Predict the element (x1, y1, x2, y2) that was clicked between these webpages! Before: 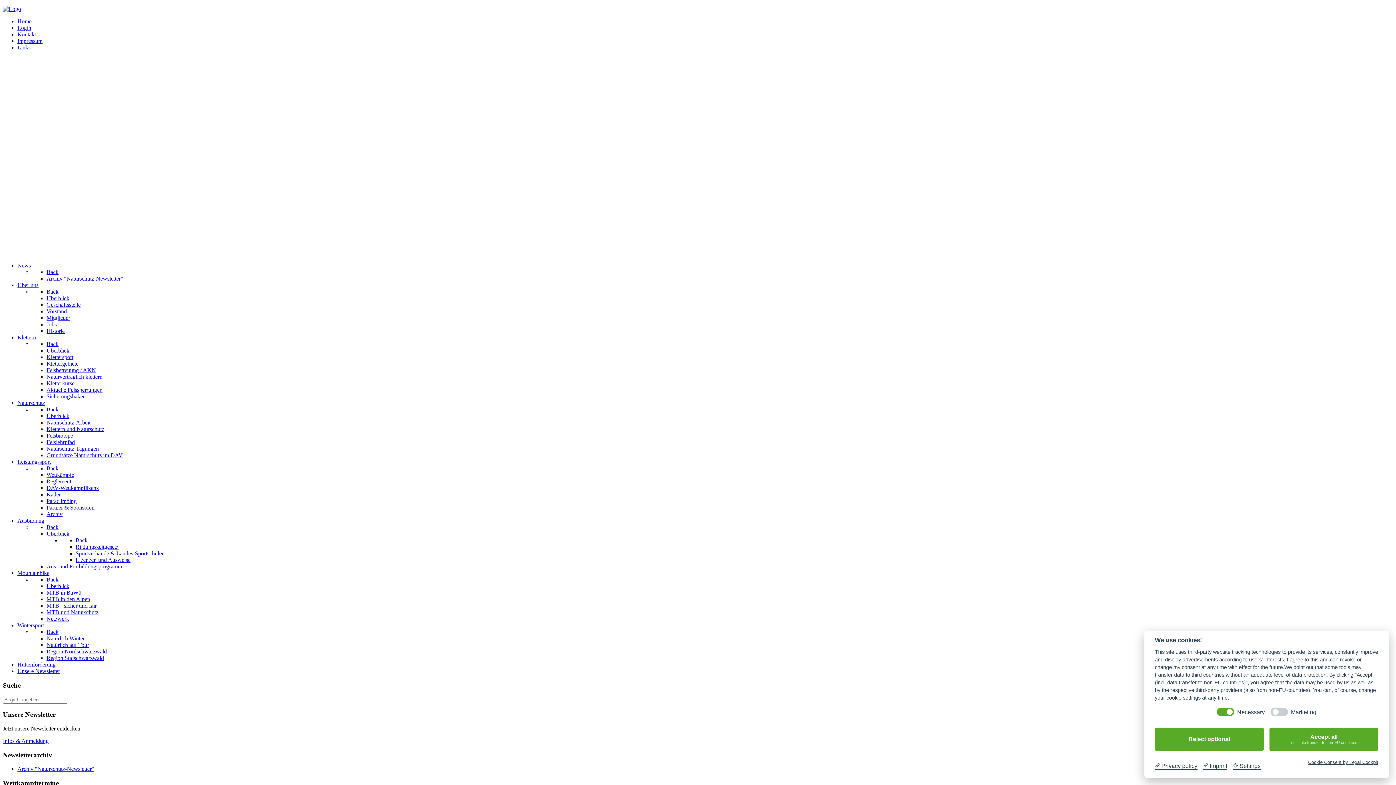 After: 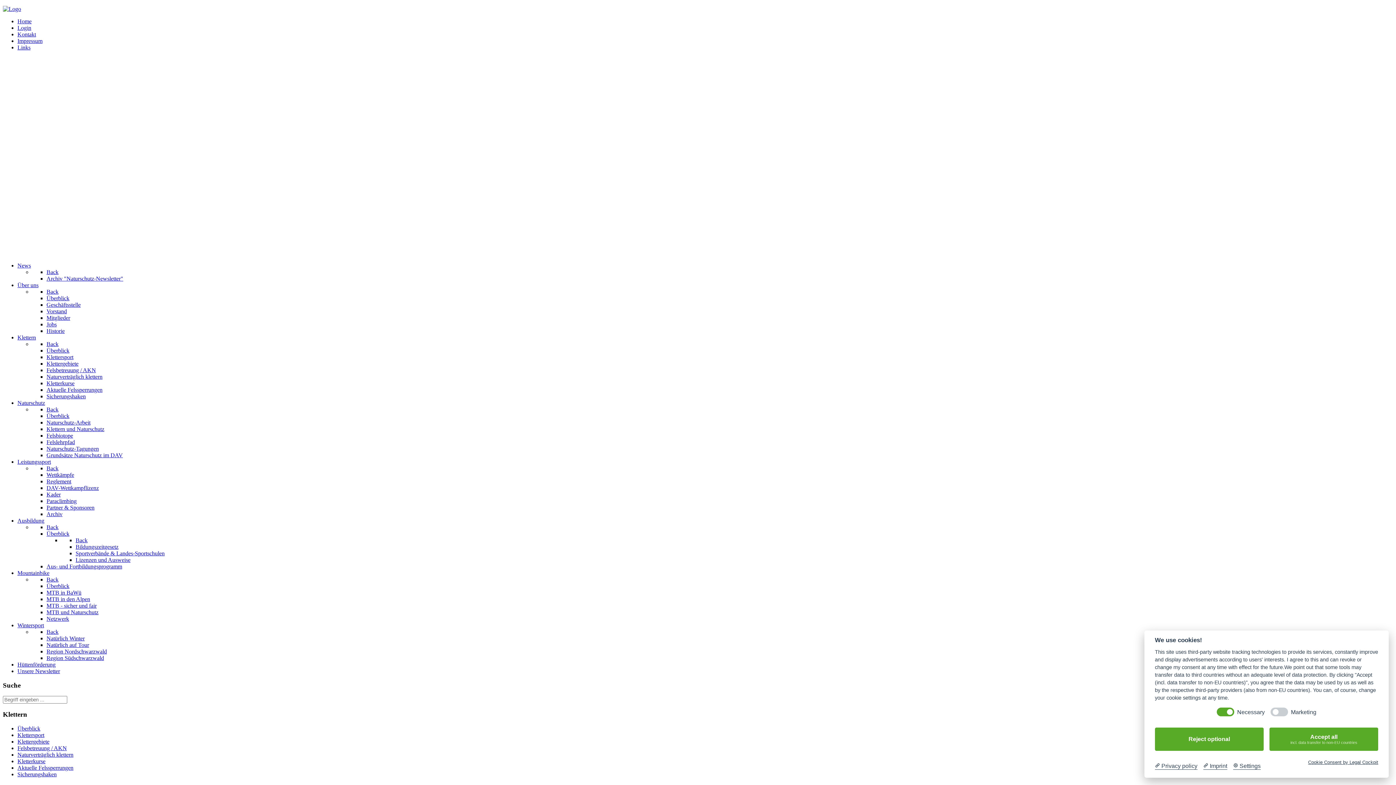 Action: label: Klettergebiete bbox: (46, 360, 78, 366)